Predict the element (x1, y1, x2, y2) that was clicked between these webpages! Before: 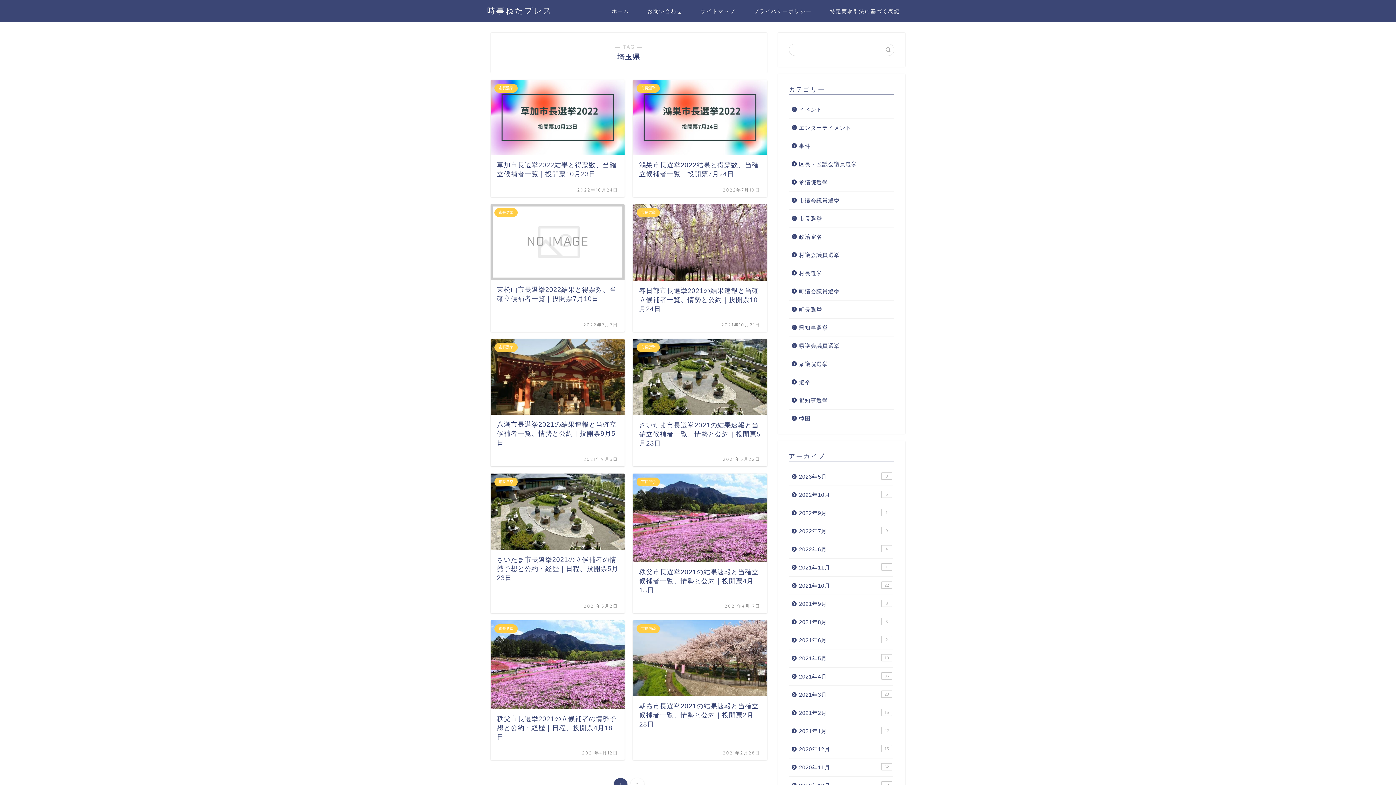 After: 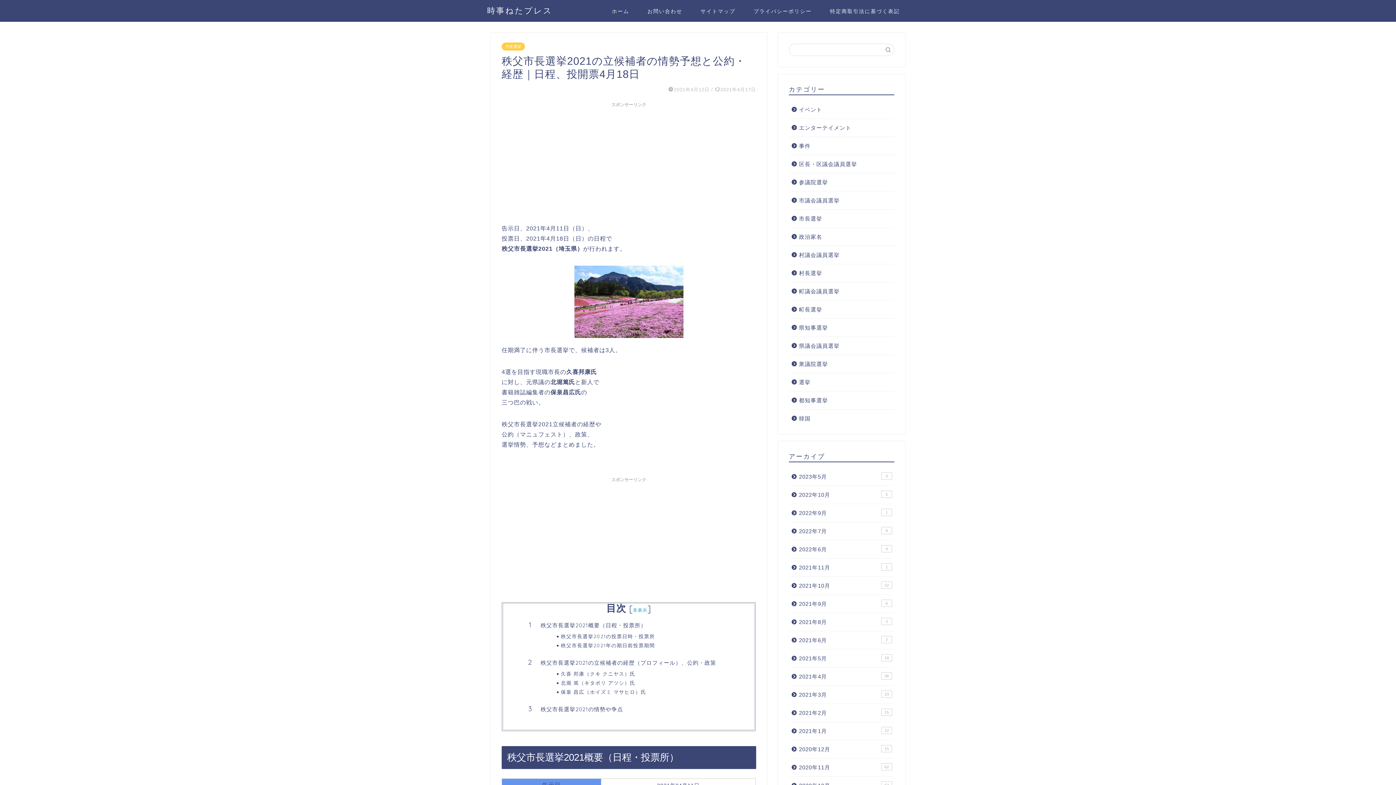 Action: bbox: (490, 620, 624, 760) label: 市長選挙
秩父市長選挙2021の立候補者の情勢予想と公約・経歴｜日程、投開票4月18日
2021年4月12日